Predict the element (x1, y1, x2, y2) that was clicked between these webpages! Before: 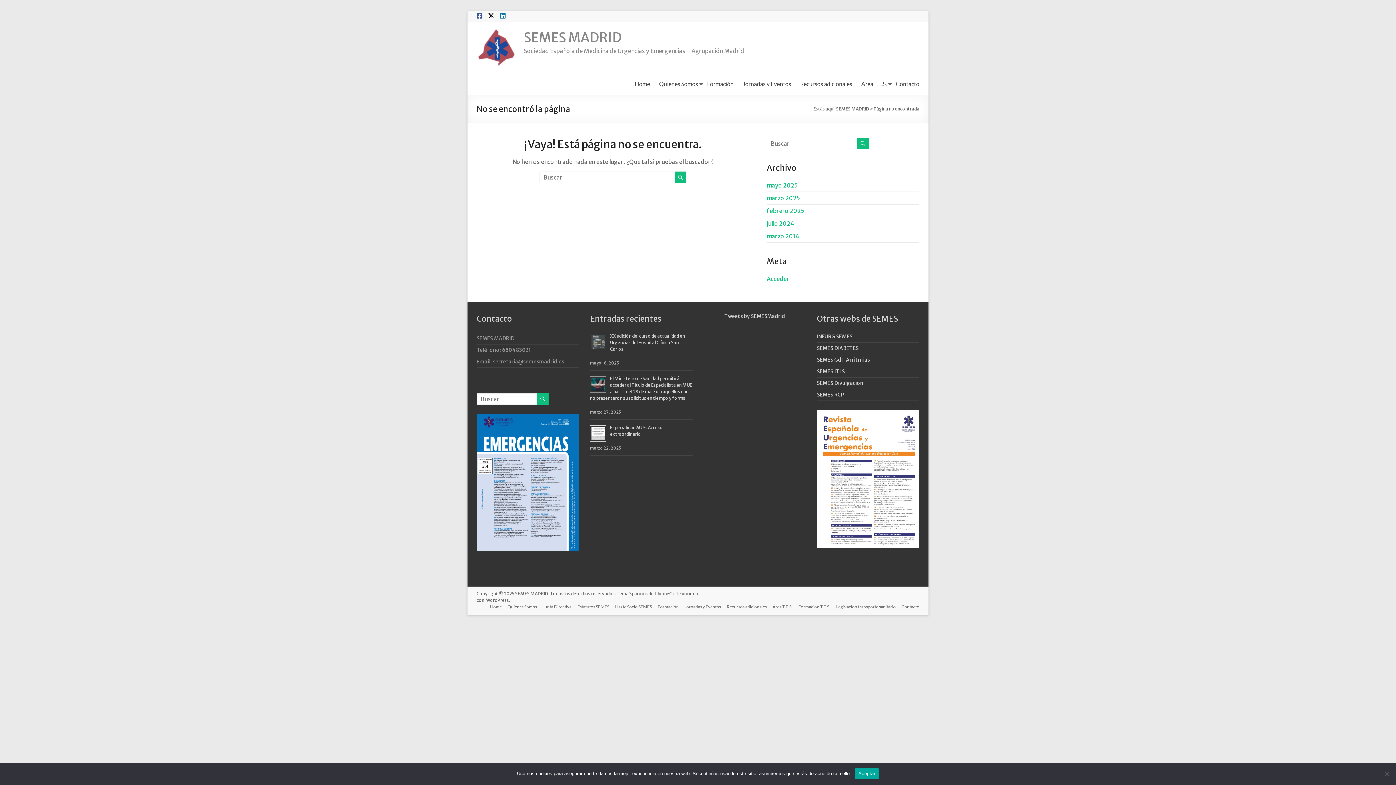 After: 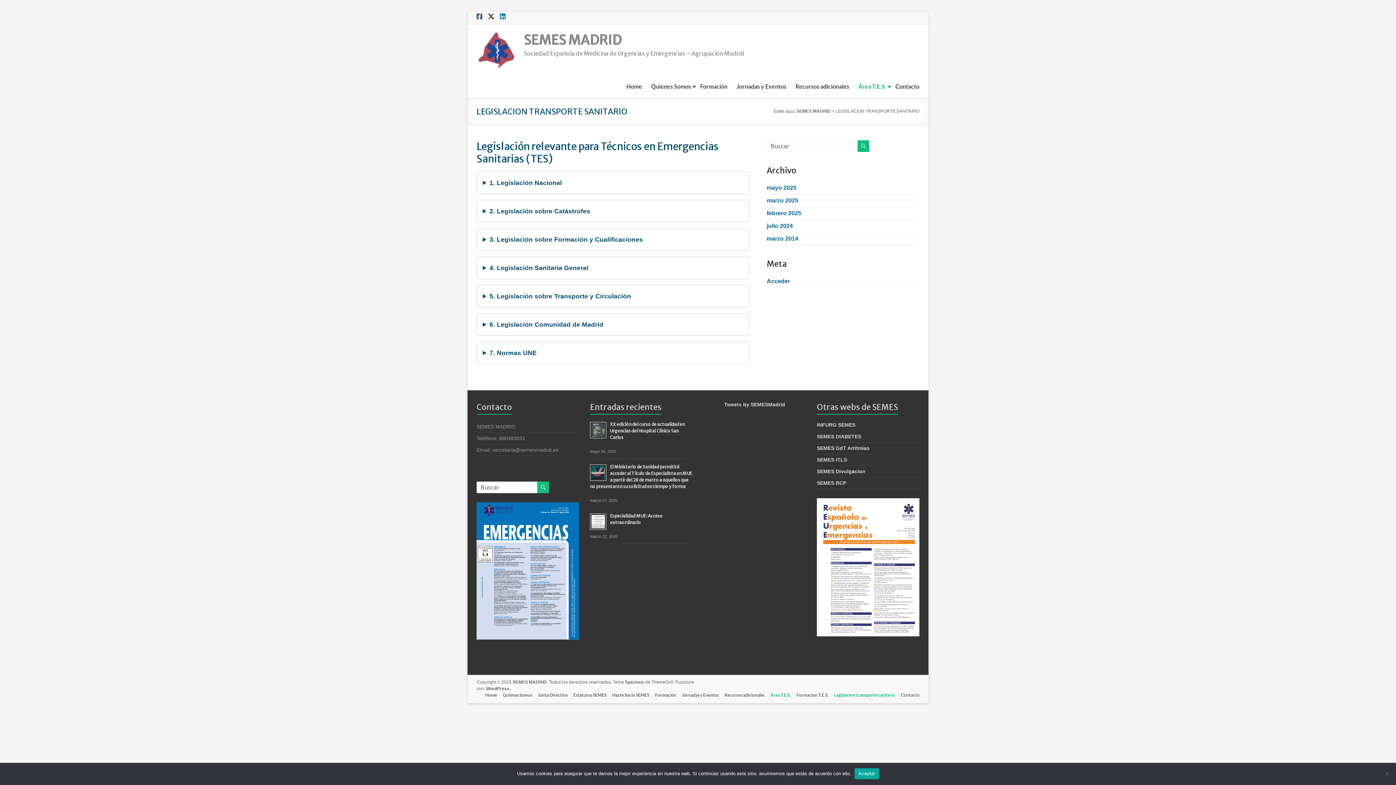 Action: bbox: (830, 604, 896, 611) label: Legislacion transporte sanitario